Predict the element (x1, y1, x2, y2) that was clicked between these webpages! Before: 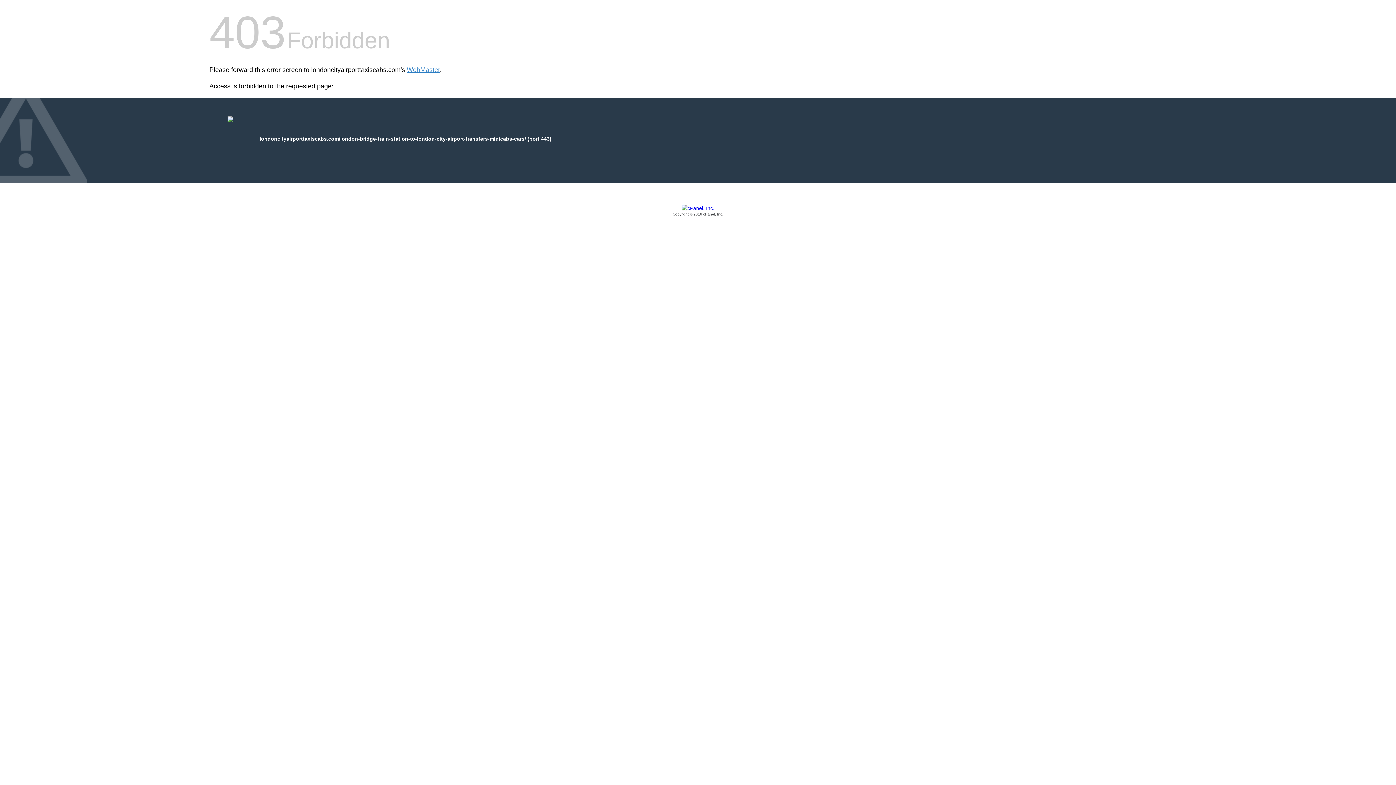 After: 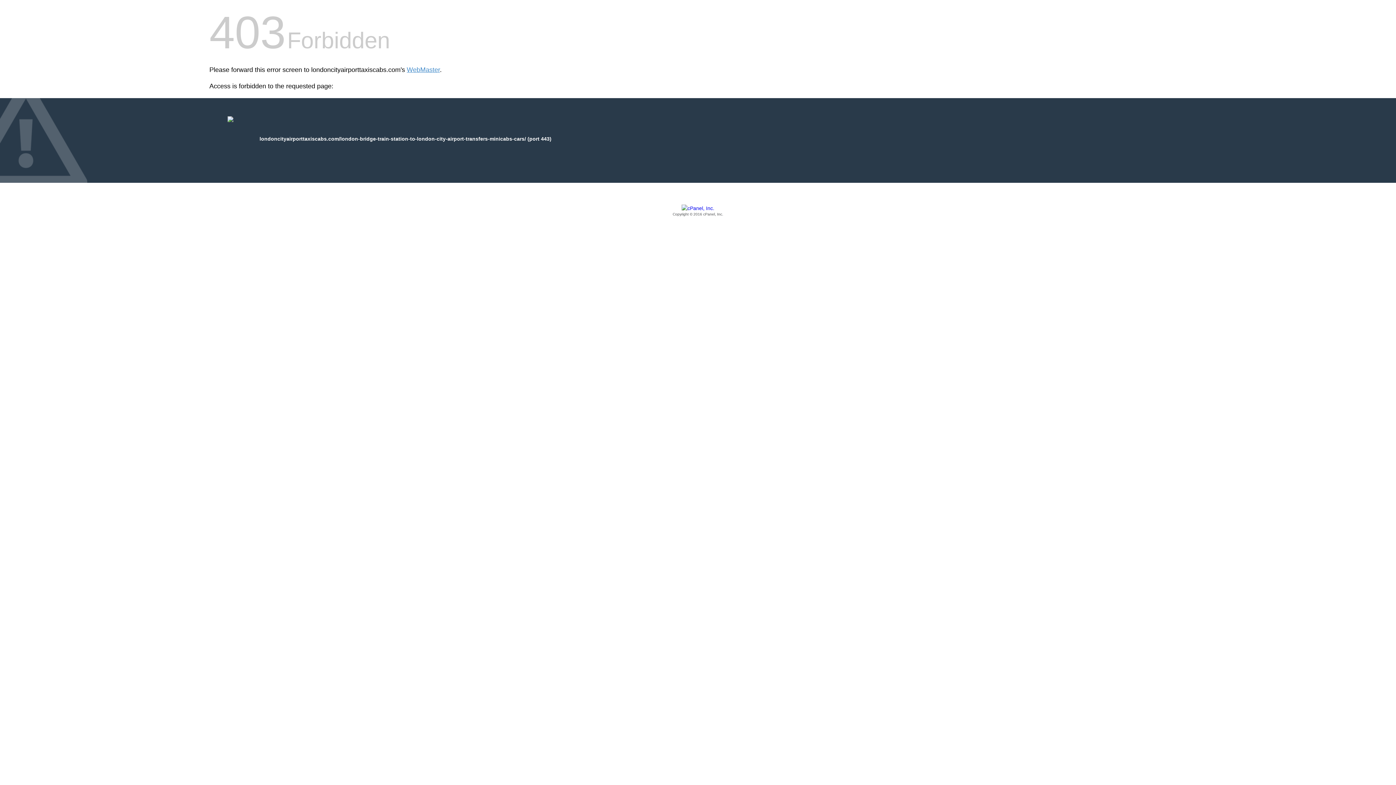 Action: label: Copyright © 2016 cPanel, Inc. bbox: (209, 205, 1186, 217)